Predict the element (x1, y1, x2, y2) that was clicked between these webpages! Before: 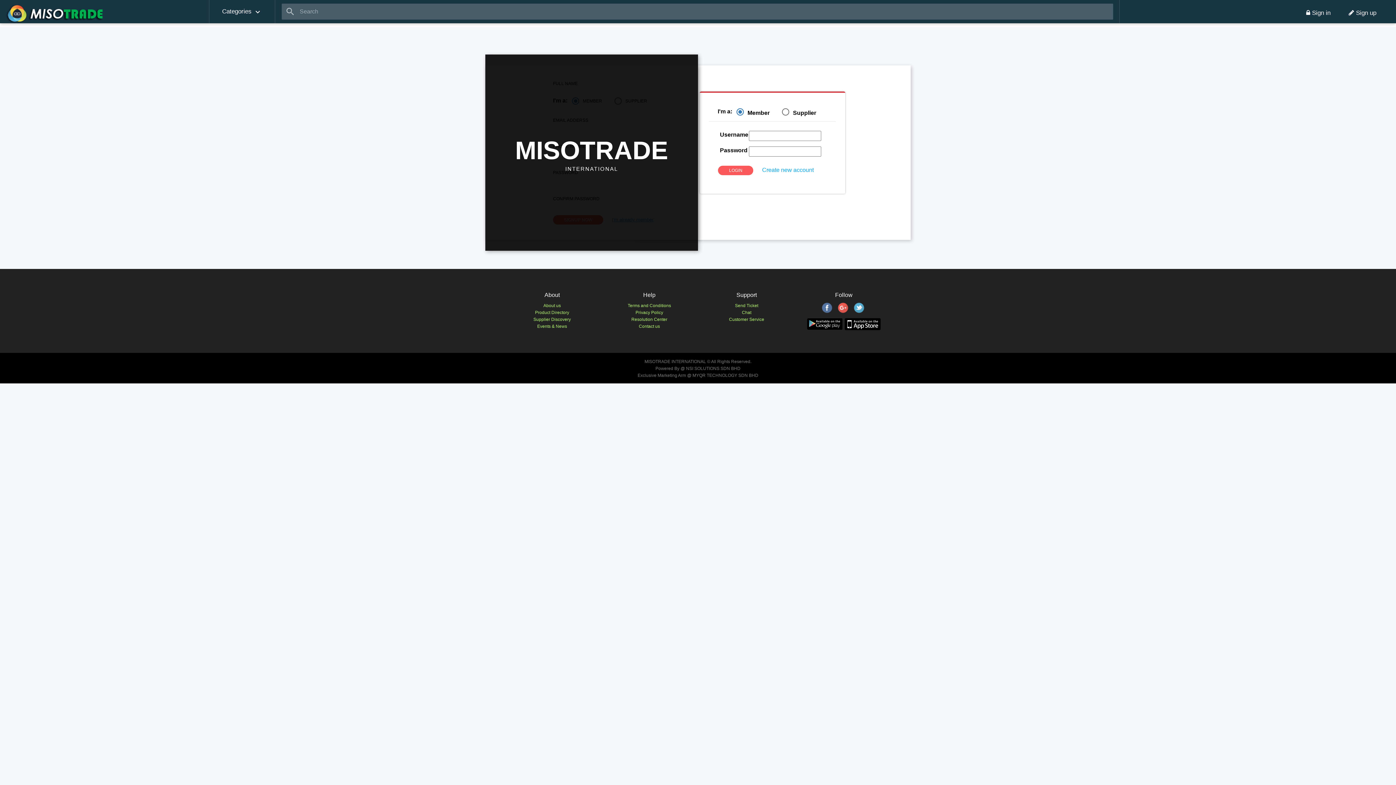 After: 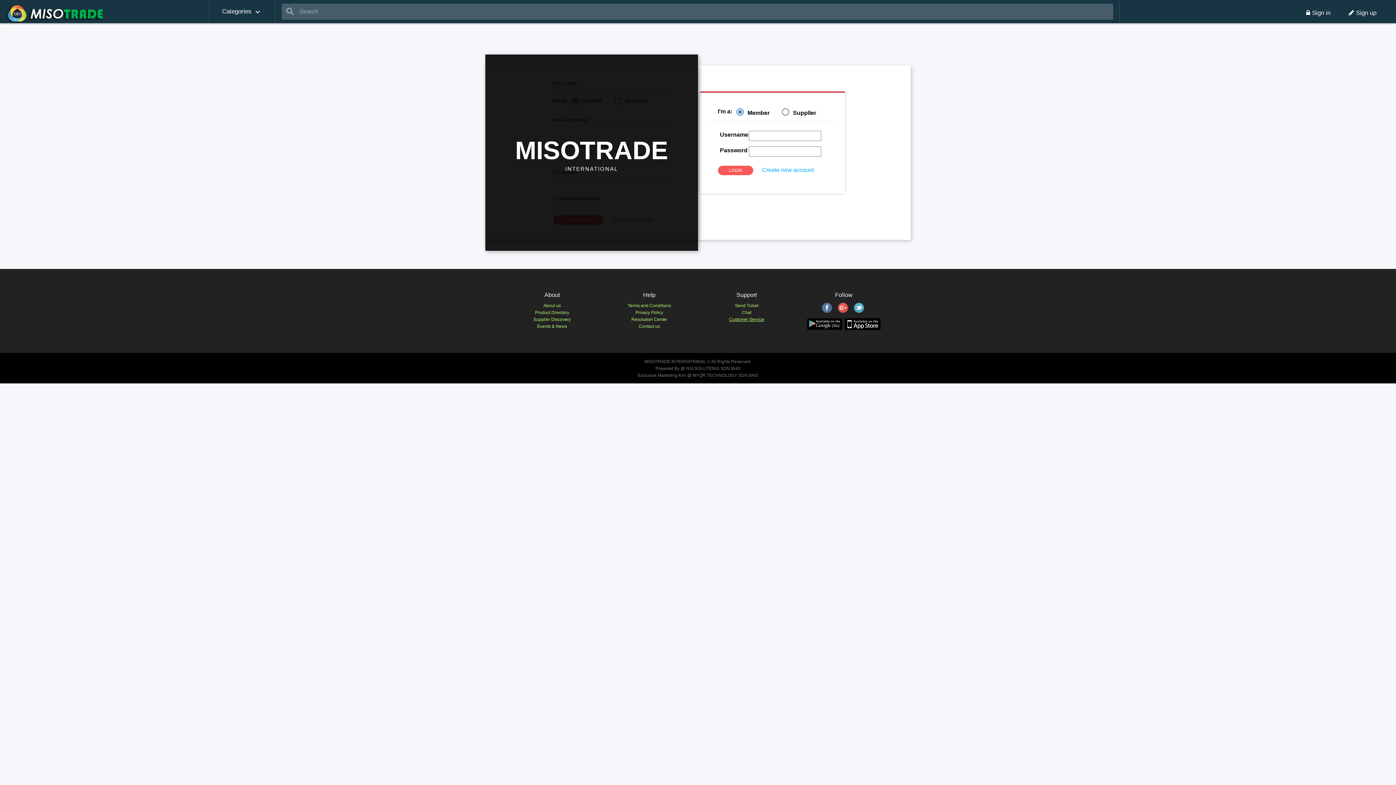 Action: bbox: (729, 316, 764, 323) label: Customer Service